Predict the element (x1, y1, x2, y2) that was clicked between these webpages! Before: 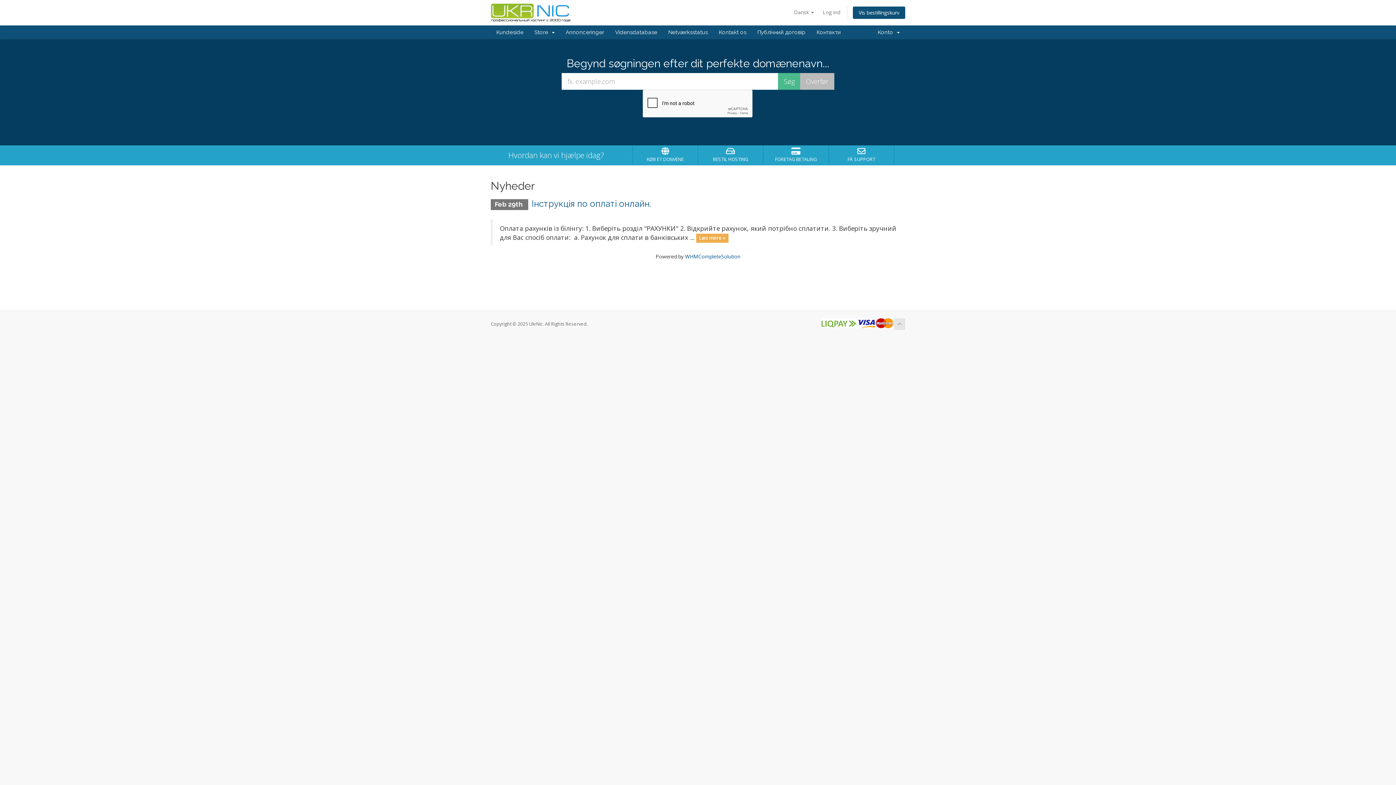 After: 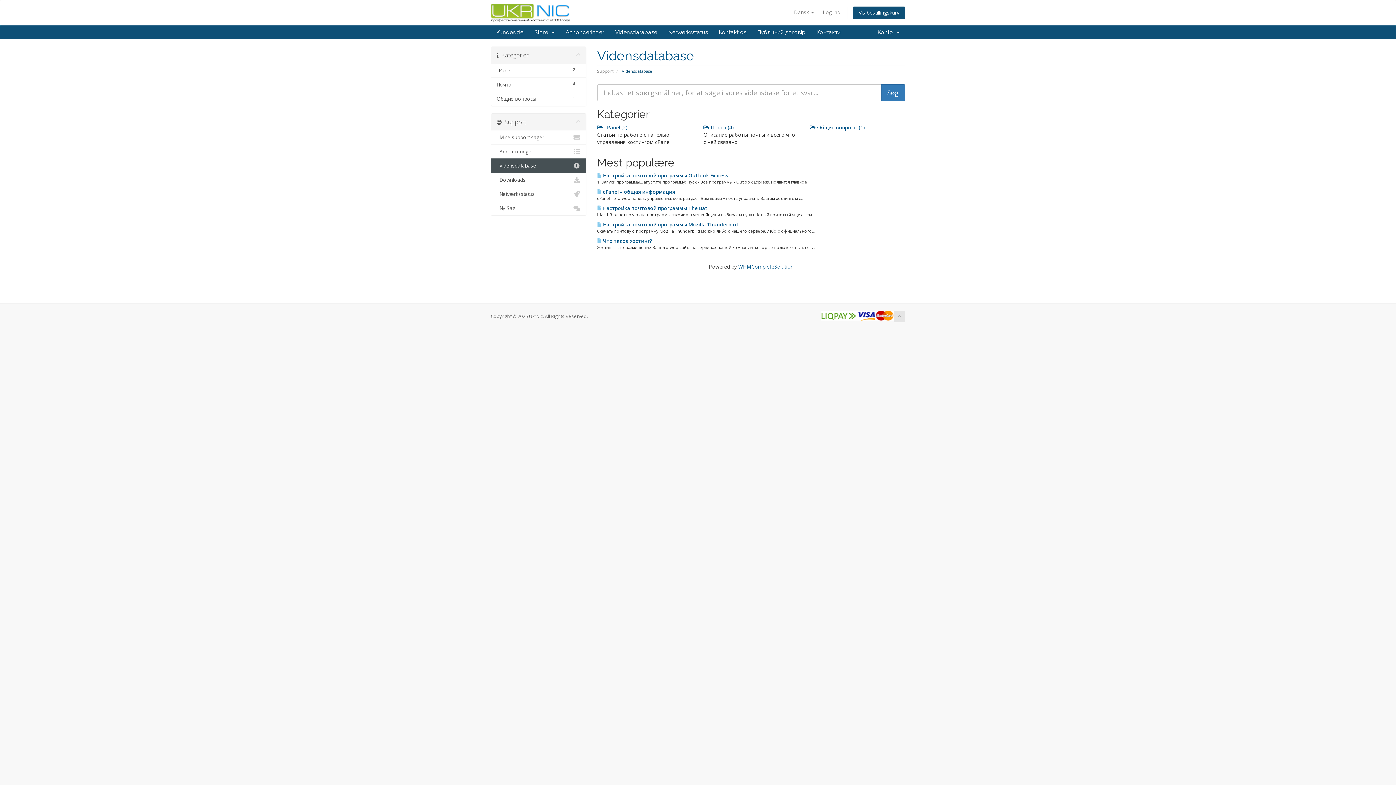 Action: label: Vidensdatabase bbox: (609, 25, 662, 39)